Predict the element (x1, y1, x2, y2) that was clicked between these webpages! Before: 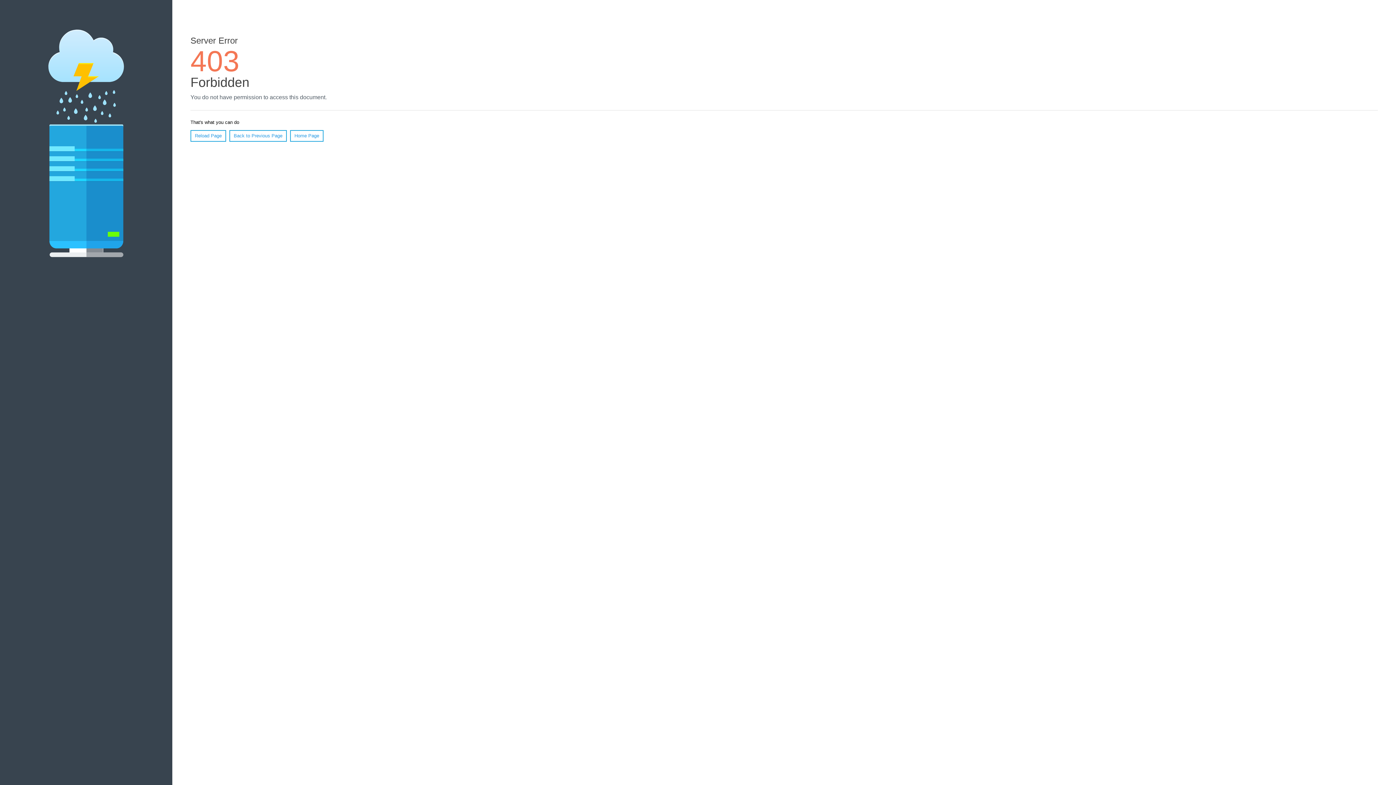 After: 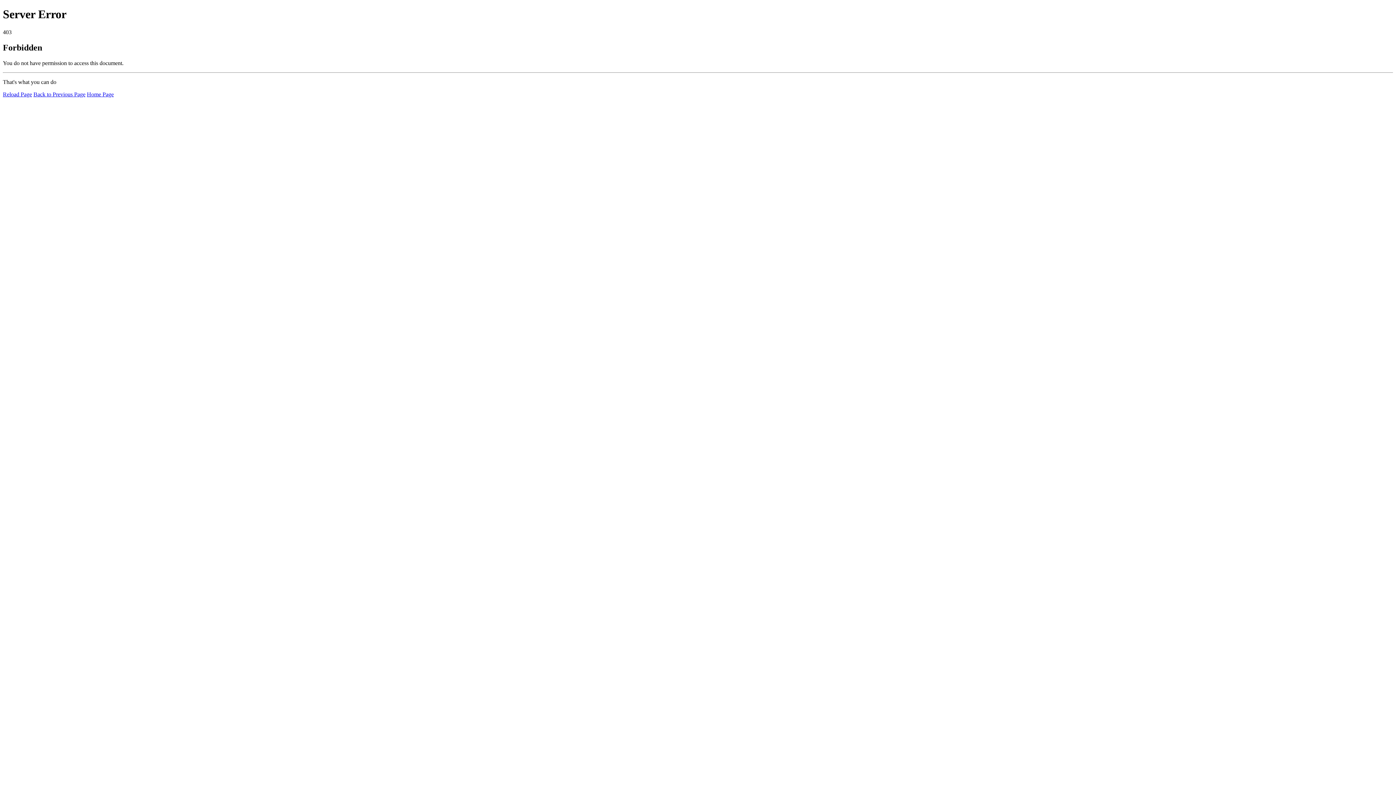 Action: bbox: (190, 130, 226, 141) label: Reload Page